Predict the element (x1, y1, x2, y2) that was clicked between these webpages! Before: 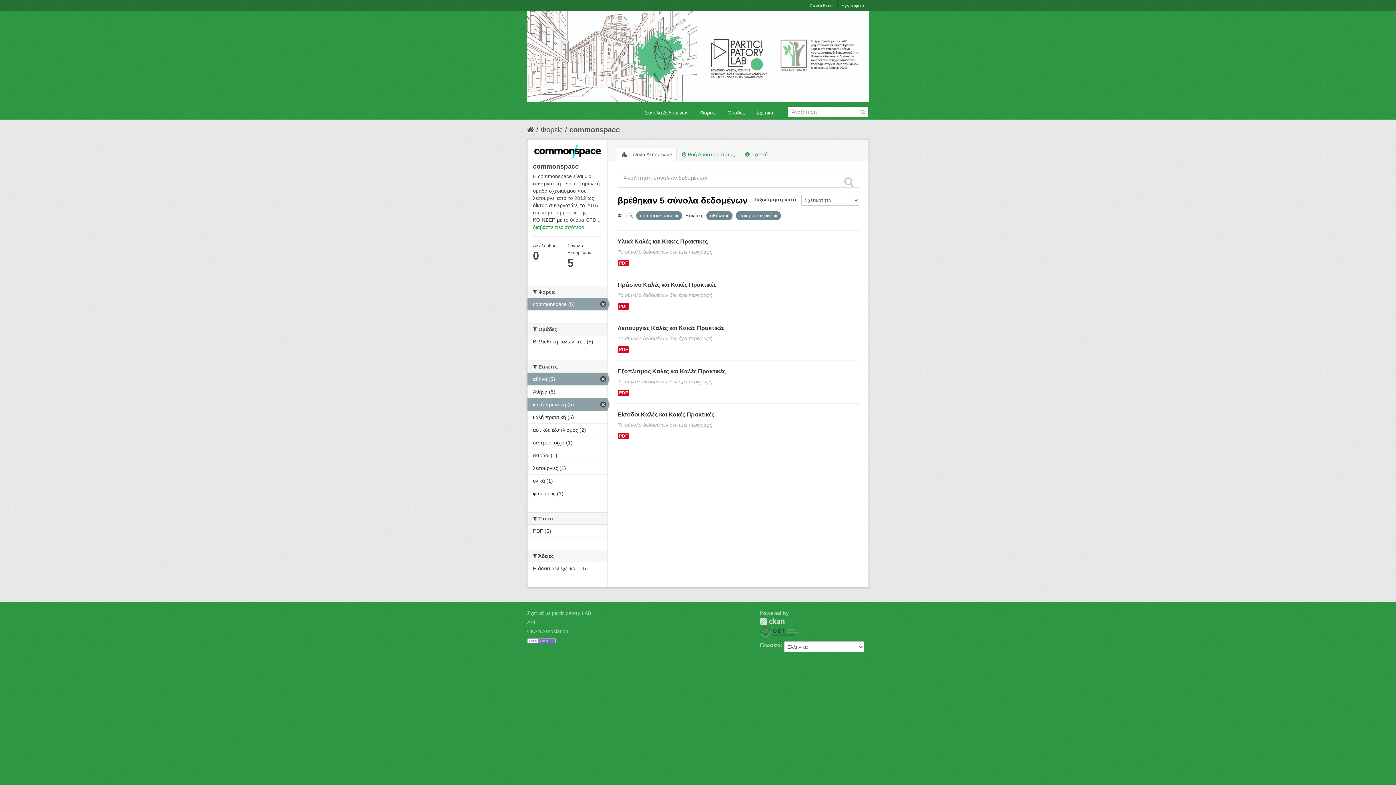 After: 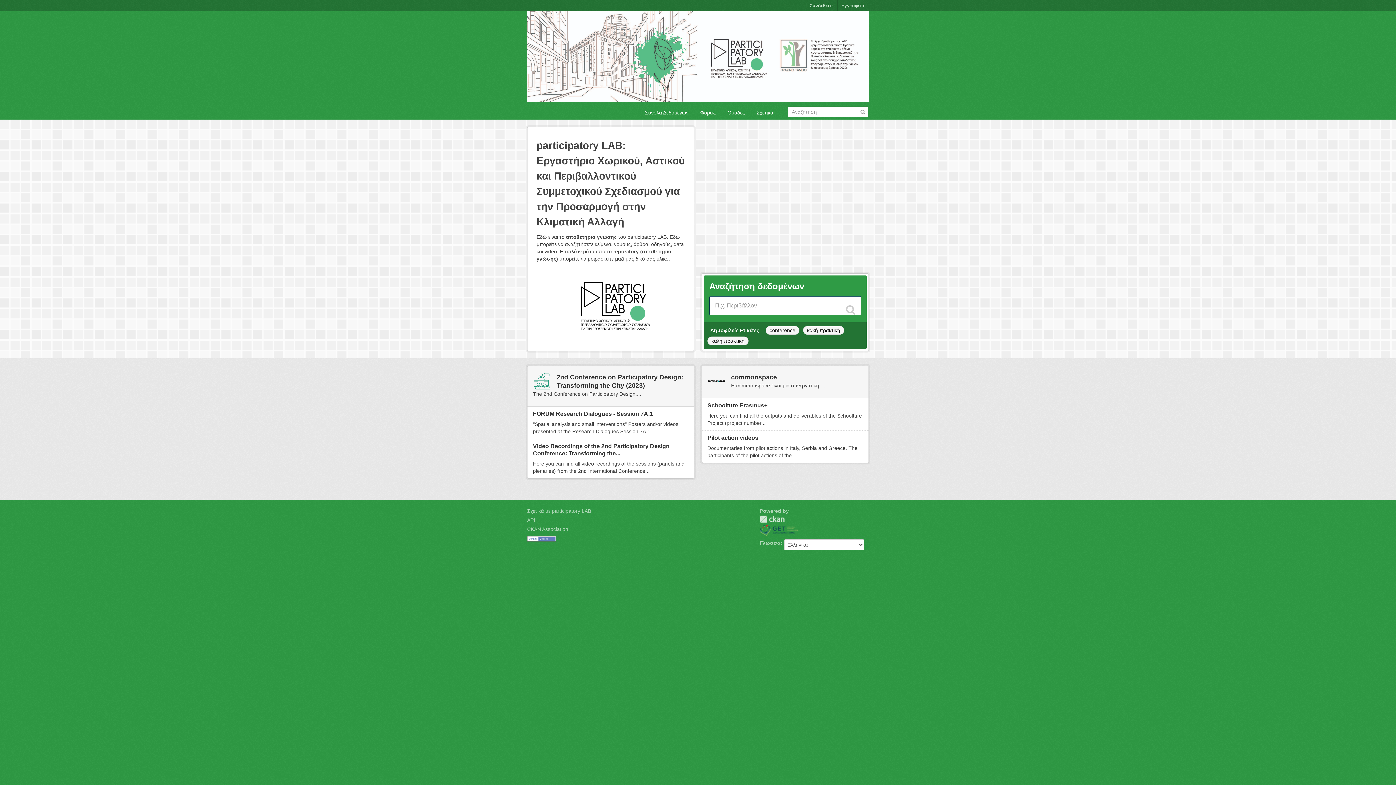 Action: bbox: (527, 125, 534, 133)